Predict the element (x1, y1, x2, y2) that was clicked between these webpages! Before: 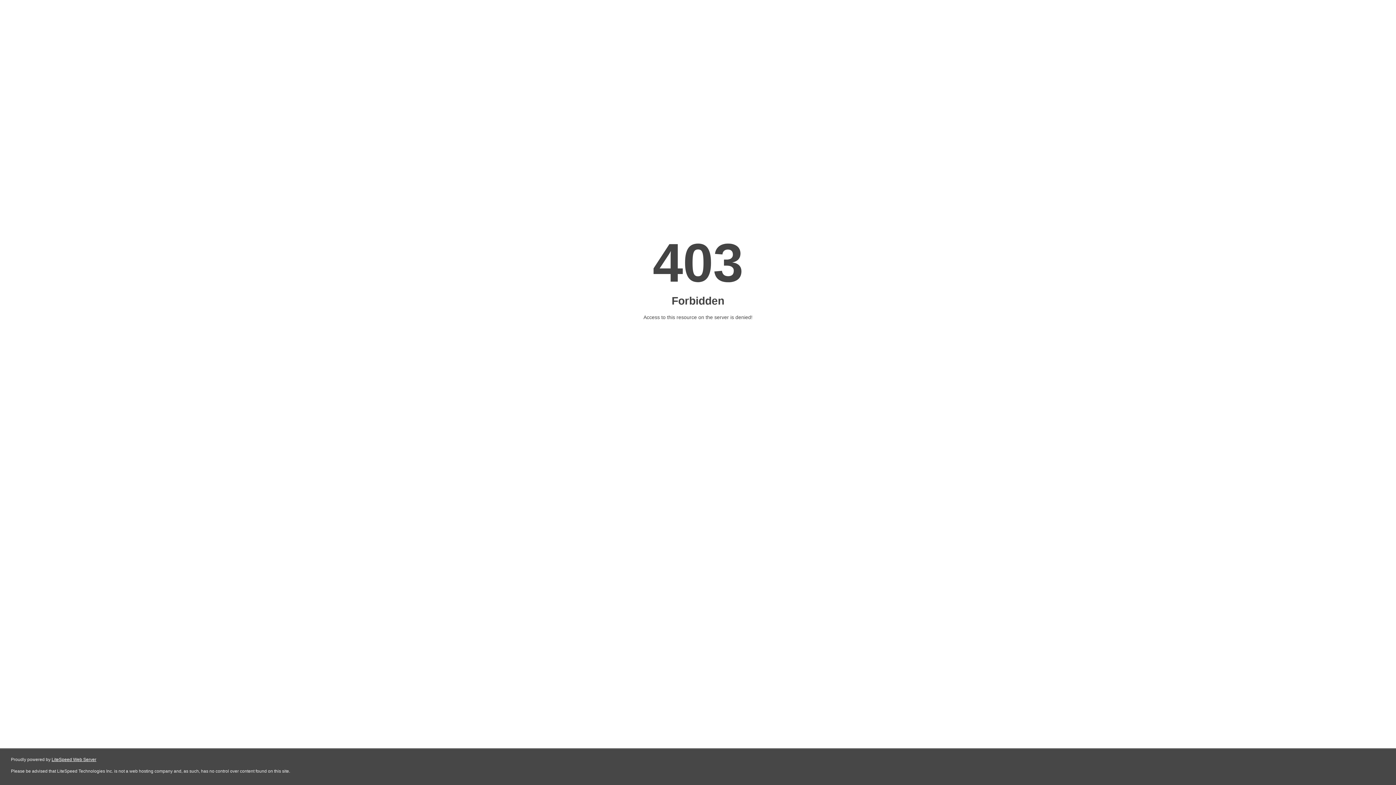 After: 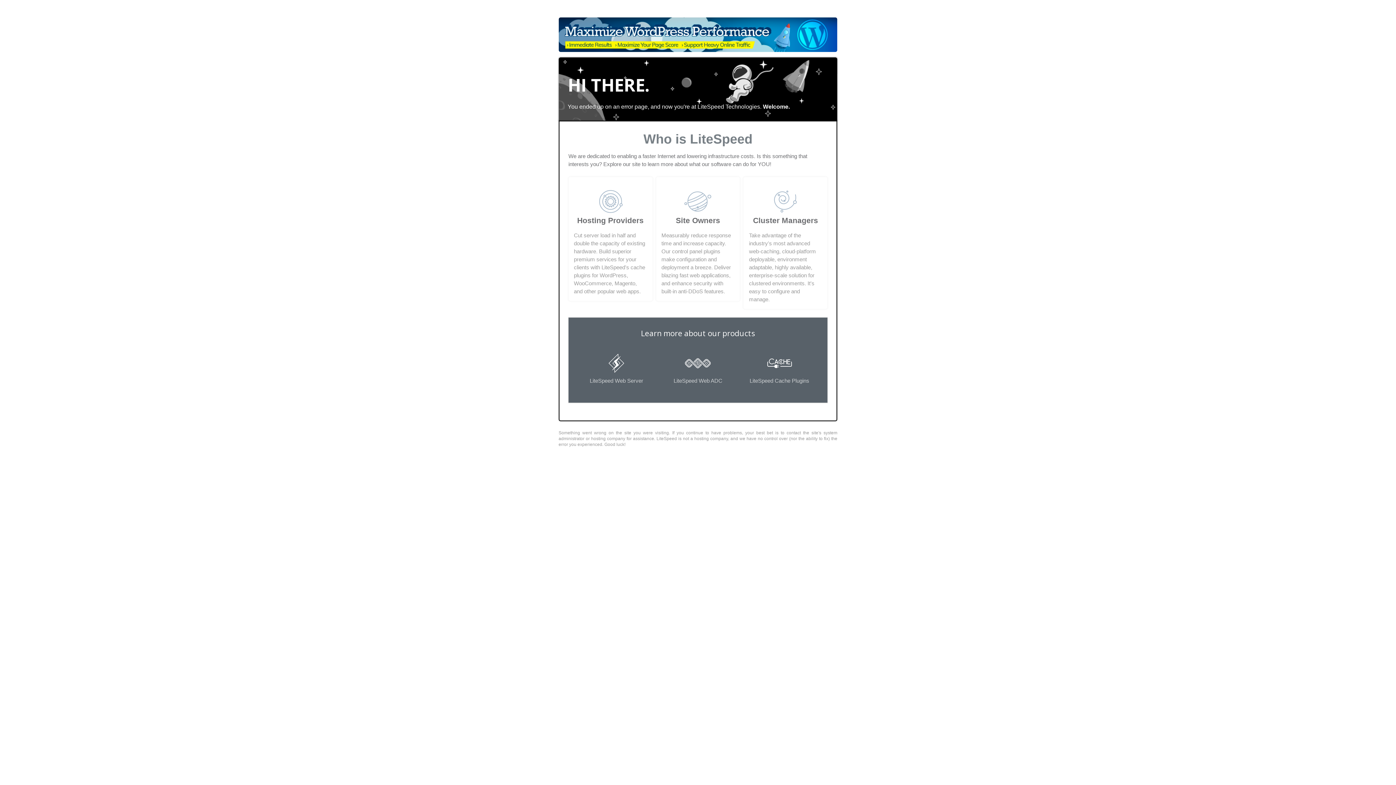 Action: bbox: (51, 757, 96, 762) label: LiteSpeed Web Server